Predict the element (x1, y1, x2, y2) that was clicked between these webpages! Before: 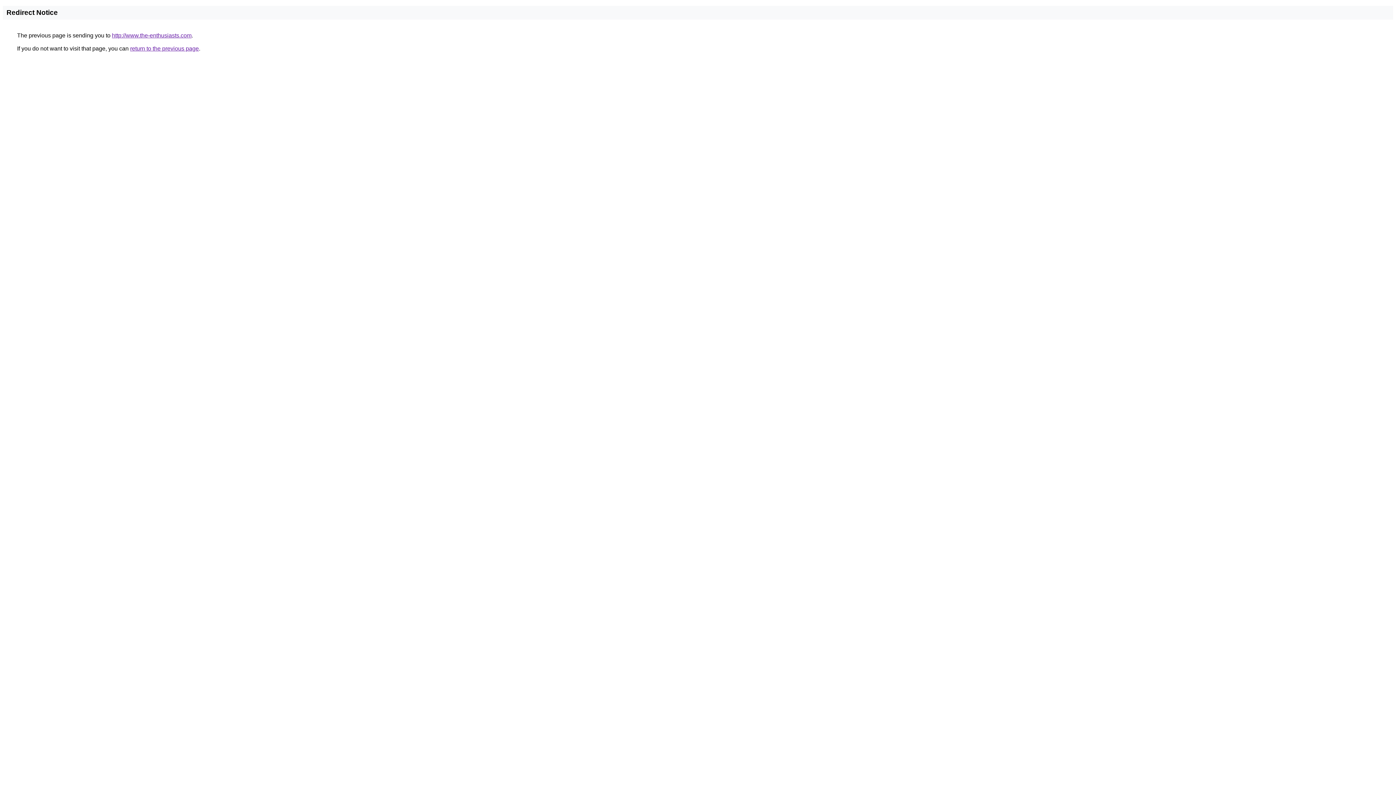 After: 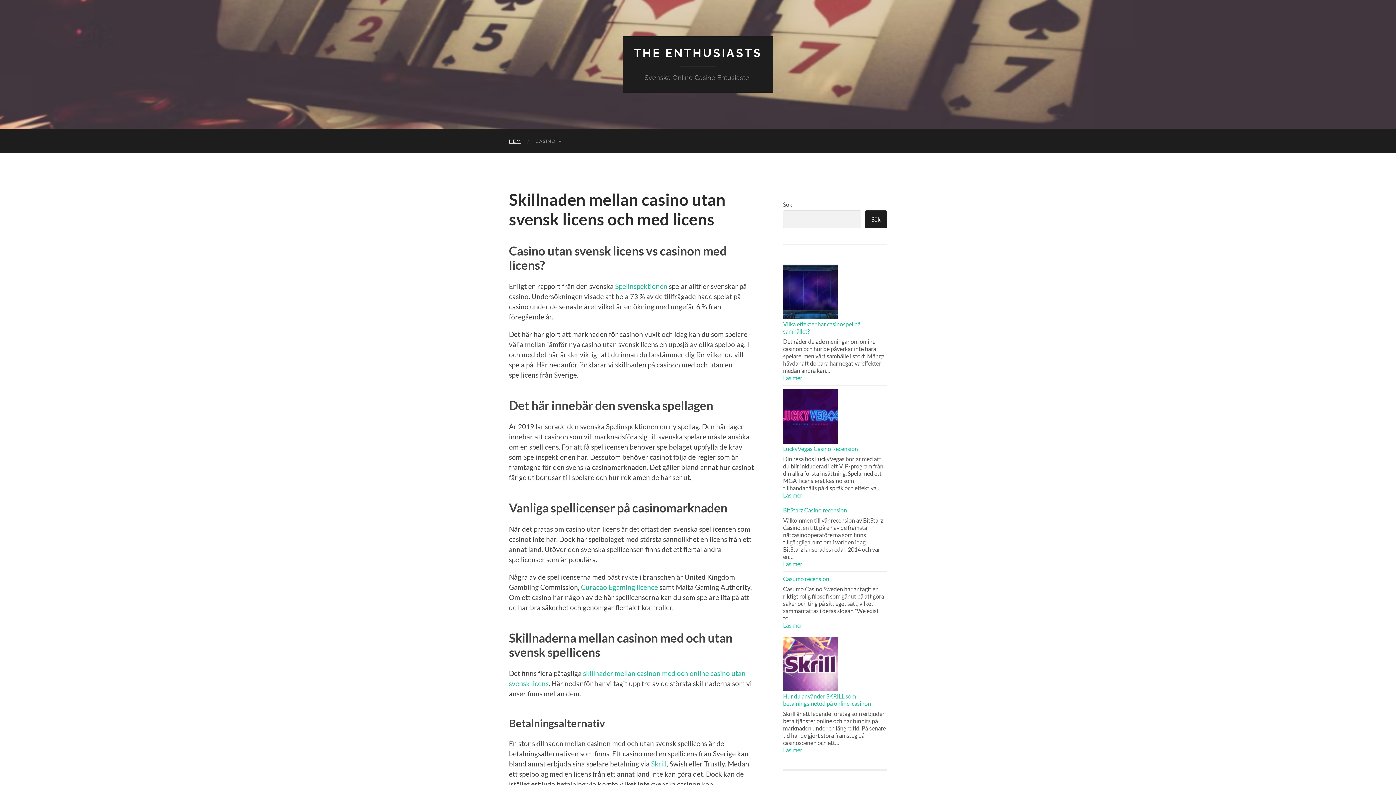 Action: label: http://www.the-enthusiasts.com bbox: (112, 32, 191, 38)